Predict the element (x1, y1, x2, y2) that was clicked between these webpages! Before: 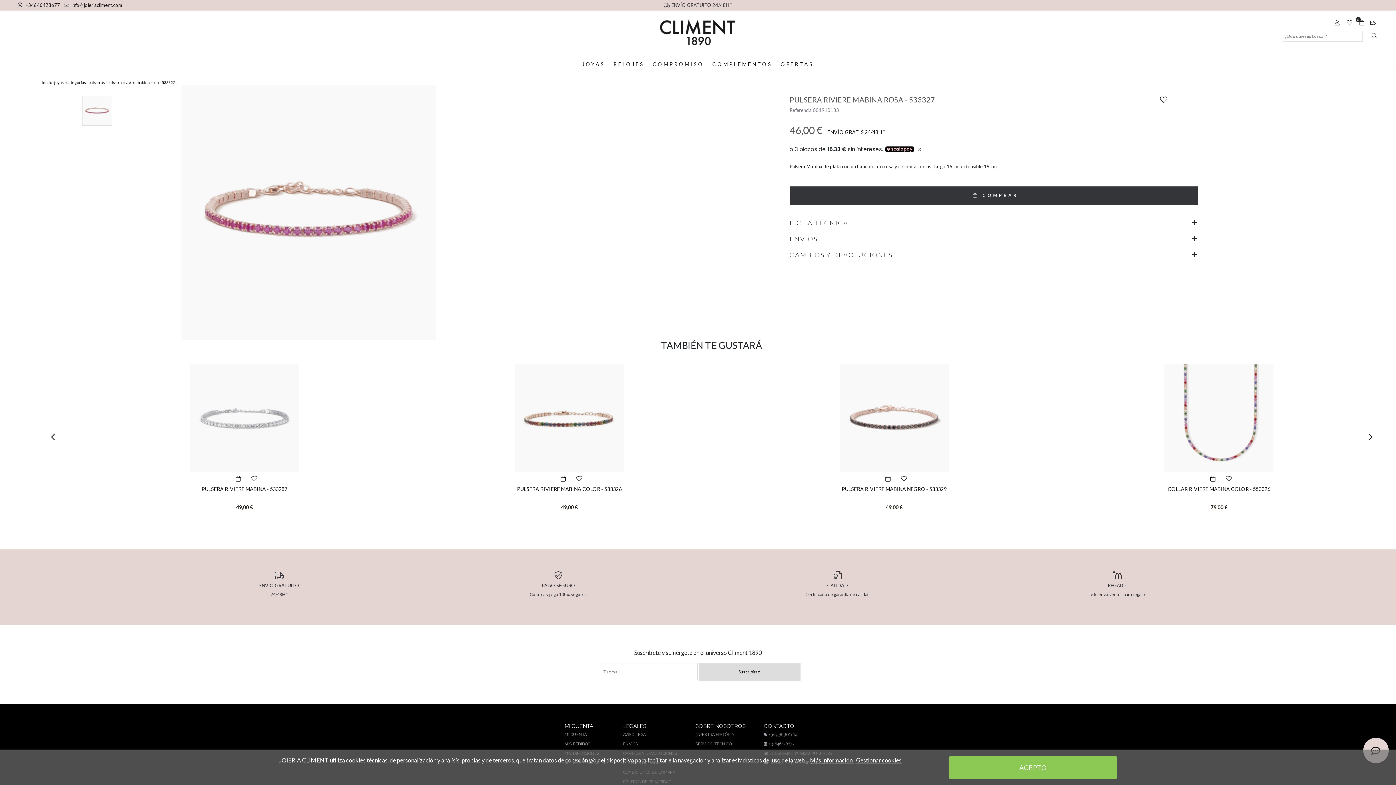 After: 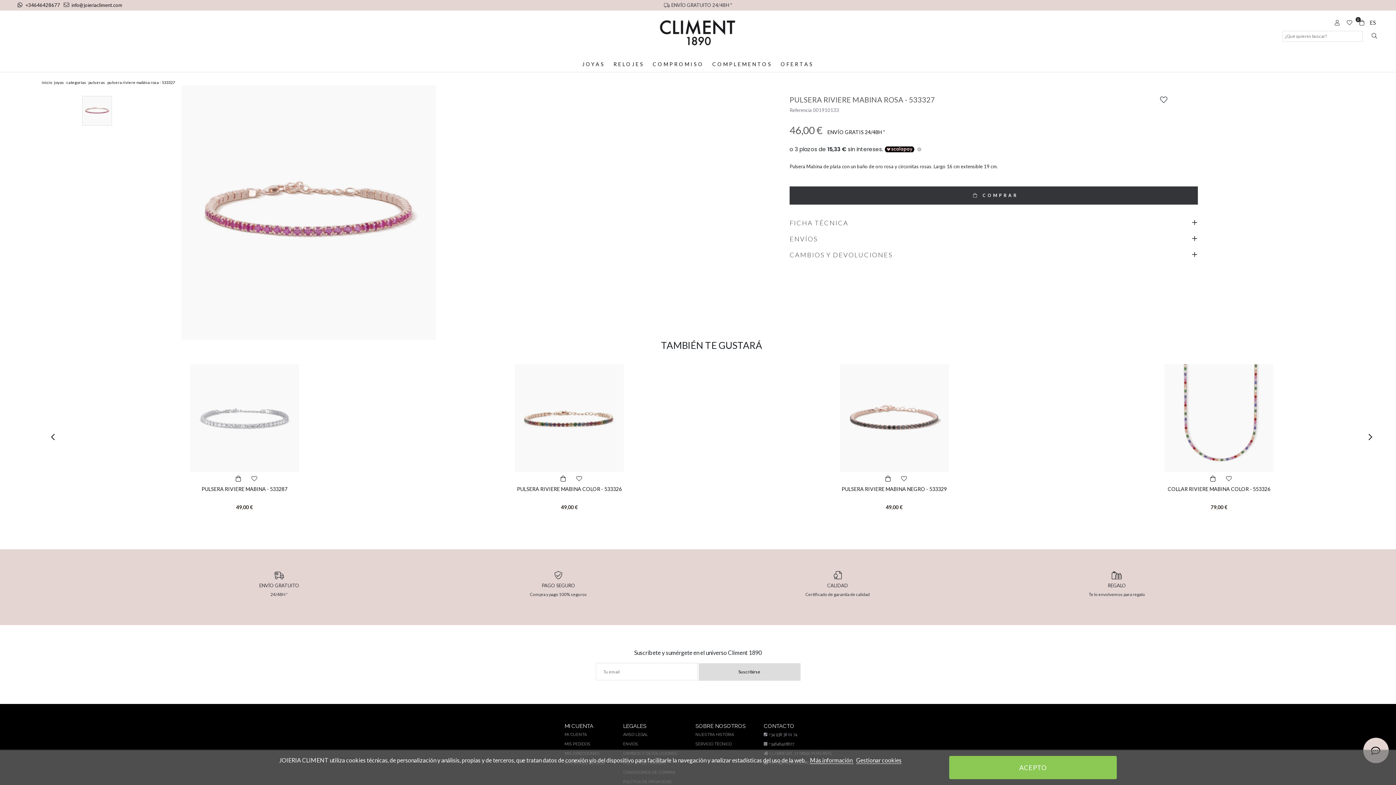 Action: label: Más información  bbox: (810, 757, 853, 764)